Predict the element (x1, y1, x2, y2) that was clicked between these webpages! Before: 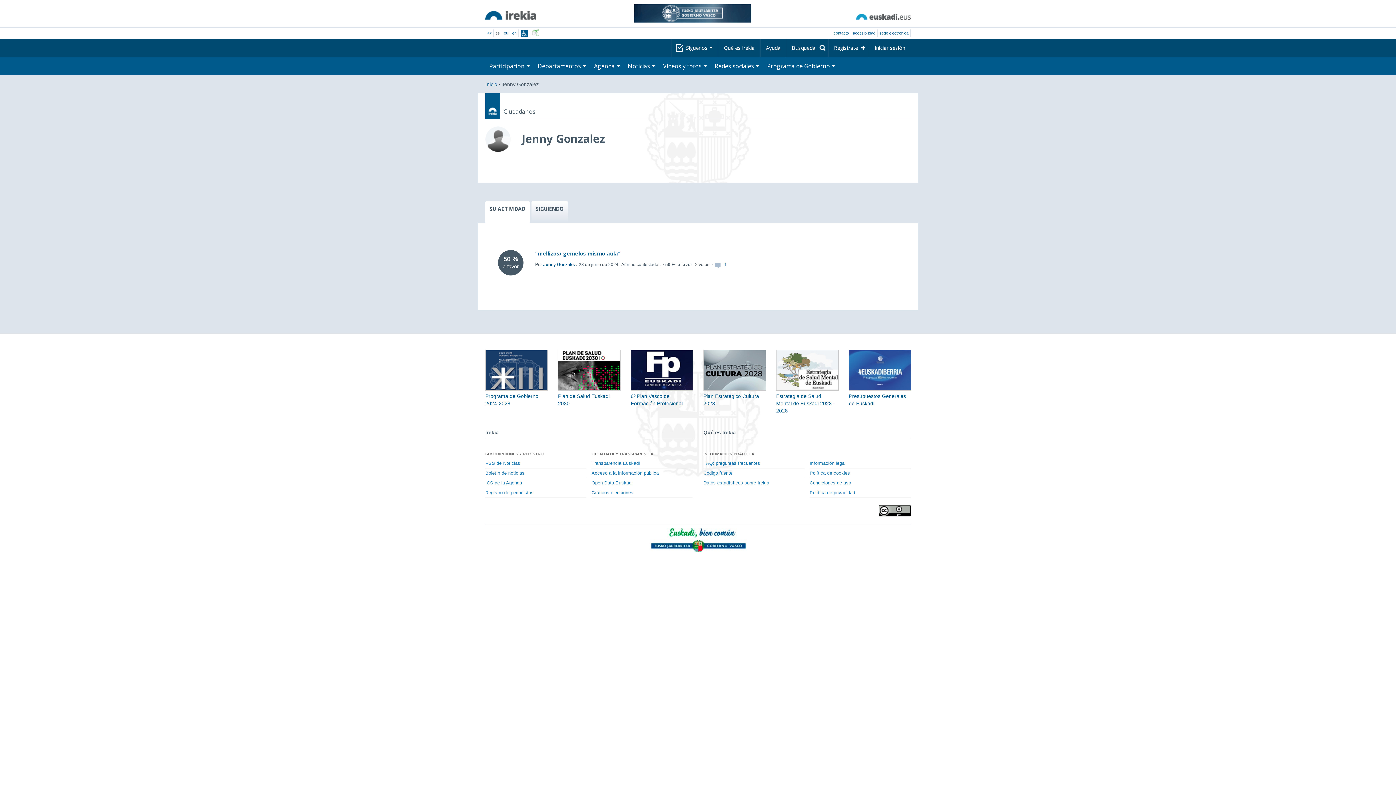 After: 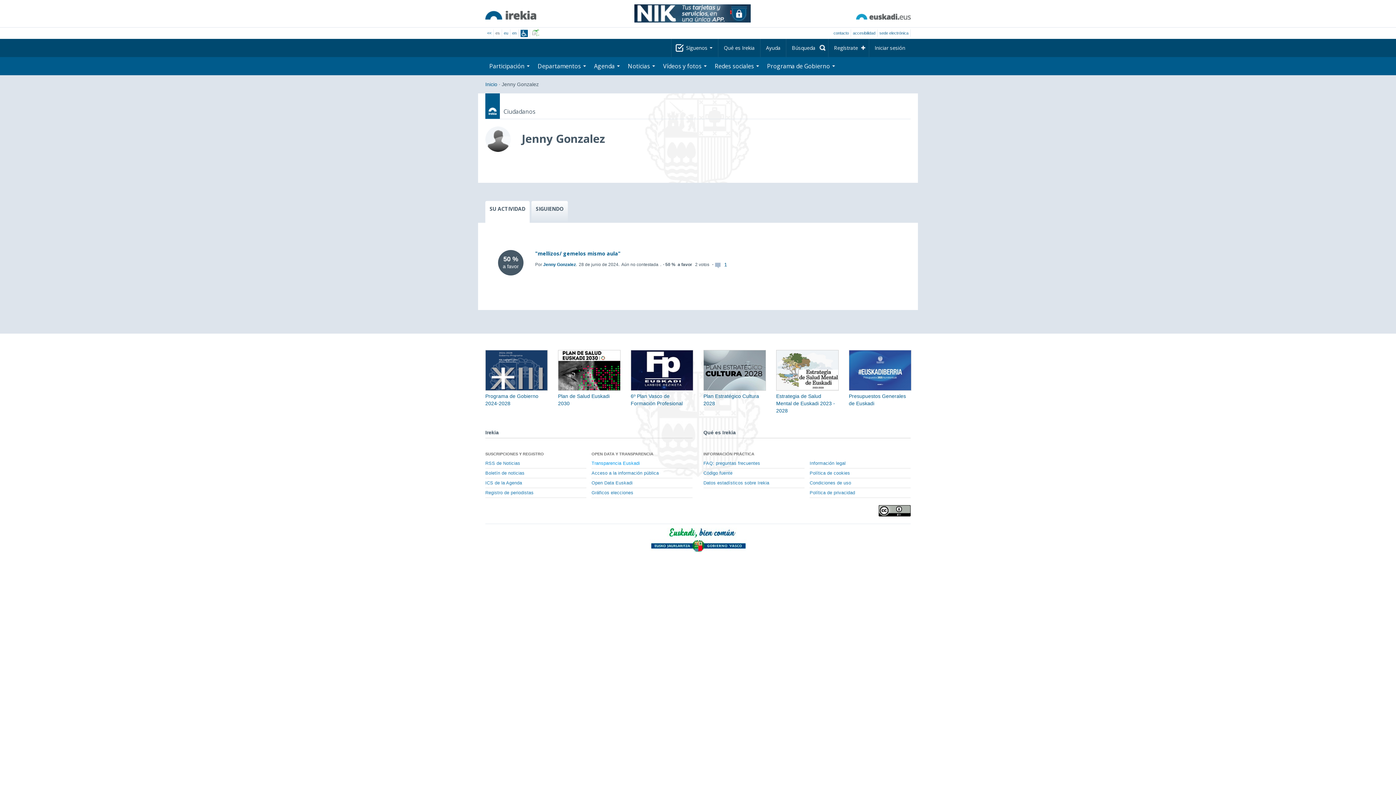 Action: bbox: (591, 458, 692, 468) label: Transparencia Euskadi